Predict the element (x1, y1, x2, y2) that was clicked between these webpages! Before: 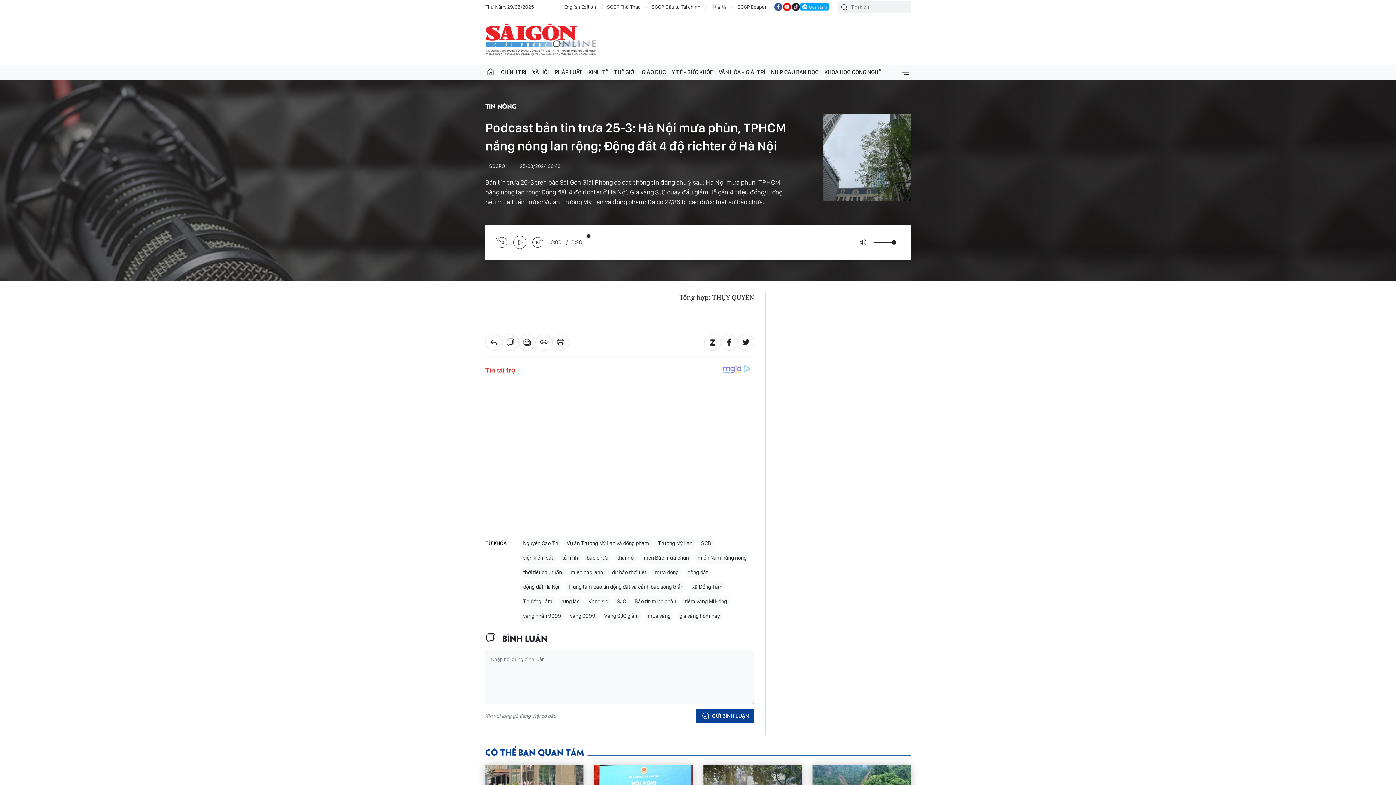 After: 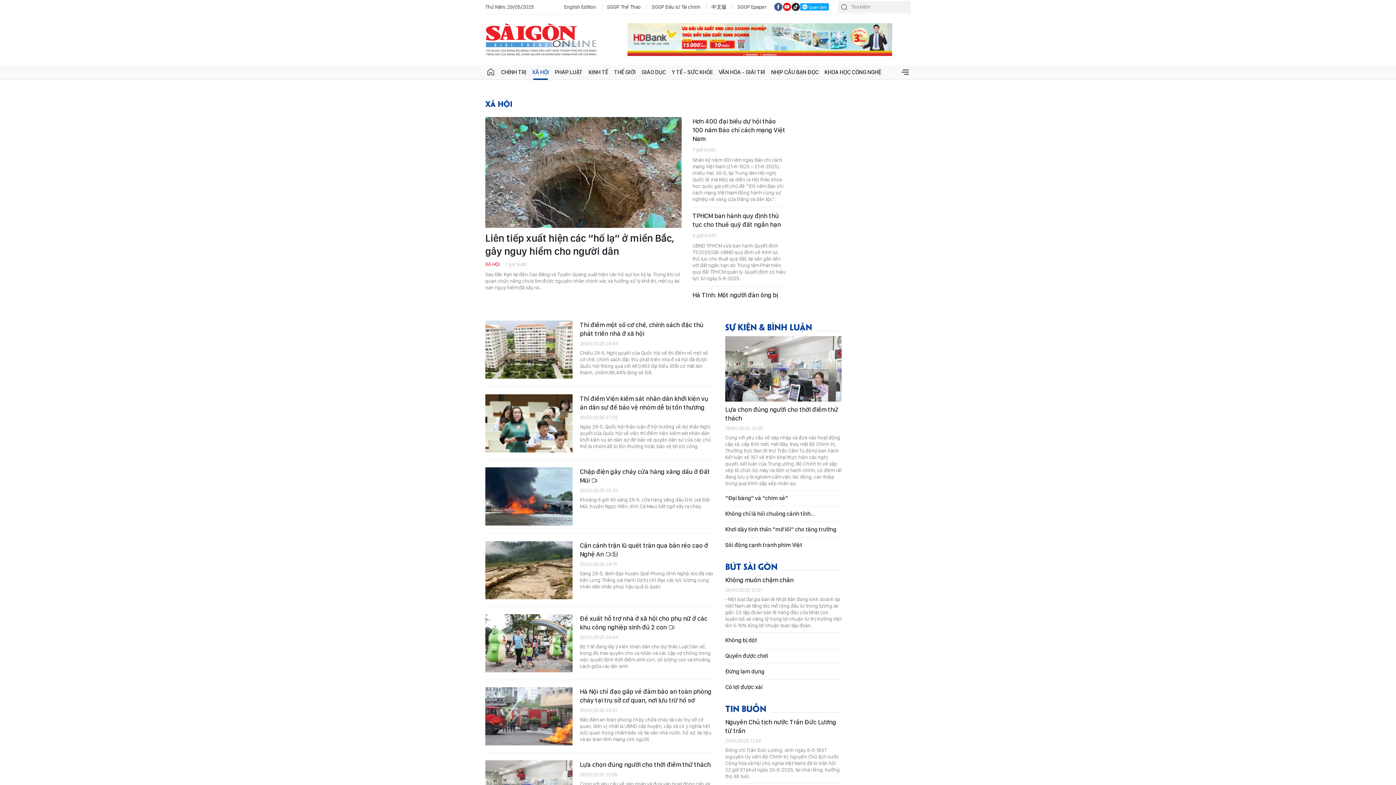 Action: bbox: (529, 65, 552, 79) label: XÃ HỘI